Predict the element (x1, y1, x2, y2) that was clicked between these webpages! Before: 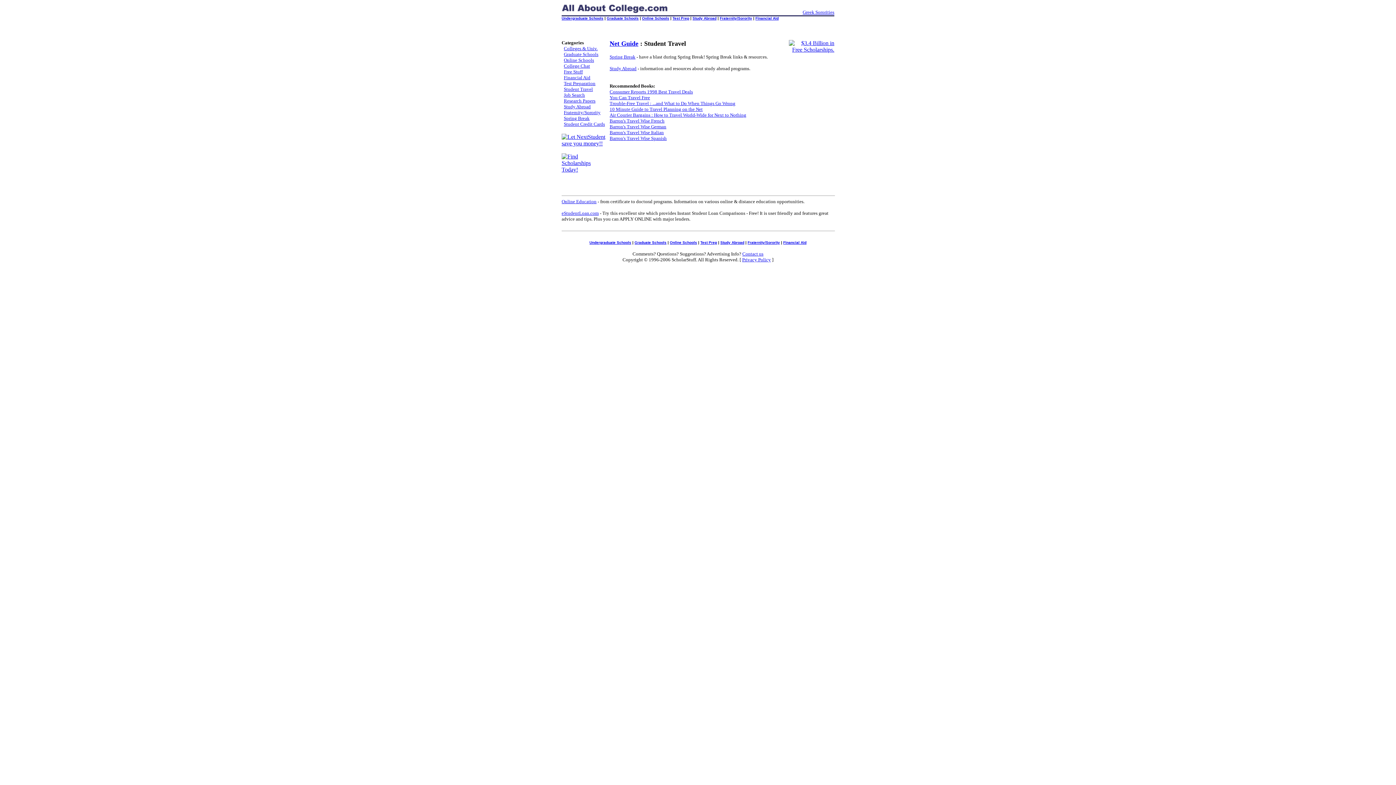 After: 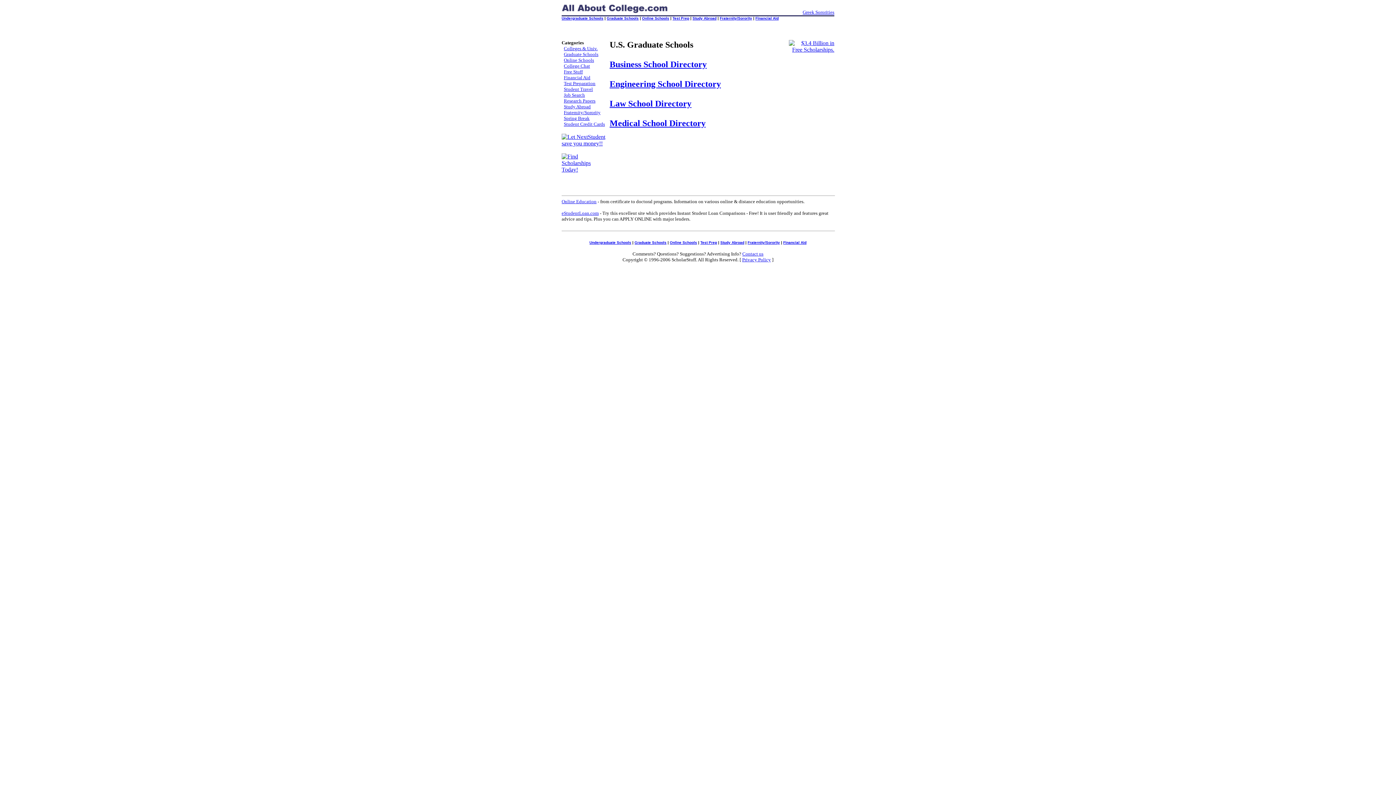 Action: bbox: (606, 16, 638, 20) label: Graduate Schools